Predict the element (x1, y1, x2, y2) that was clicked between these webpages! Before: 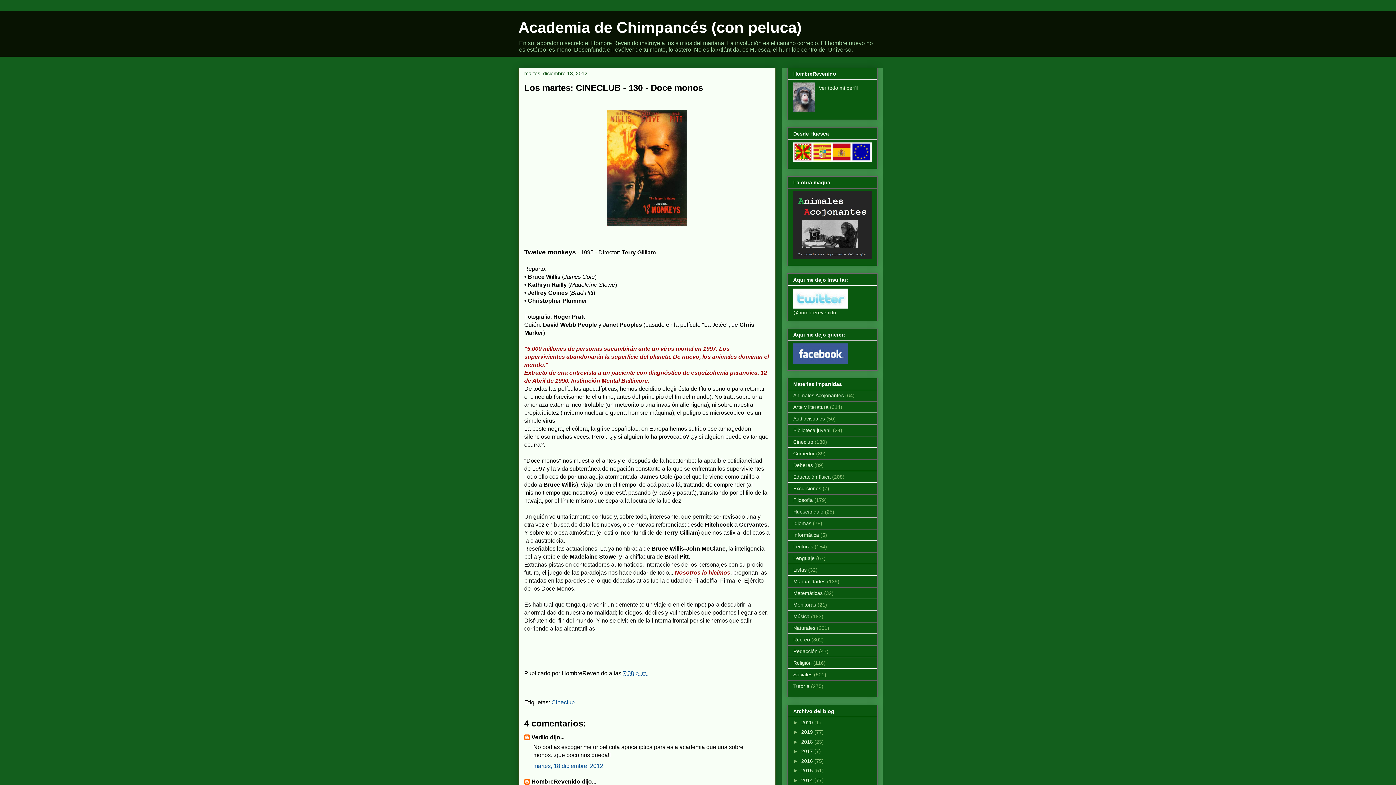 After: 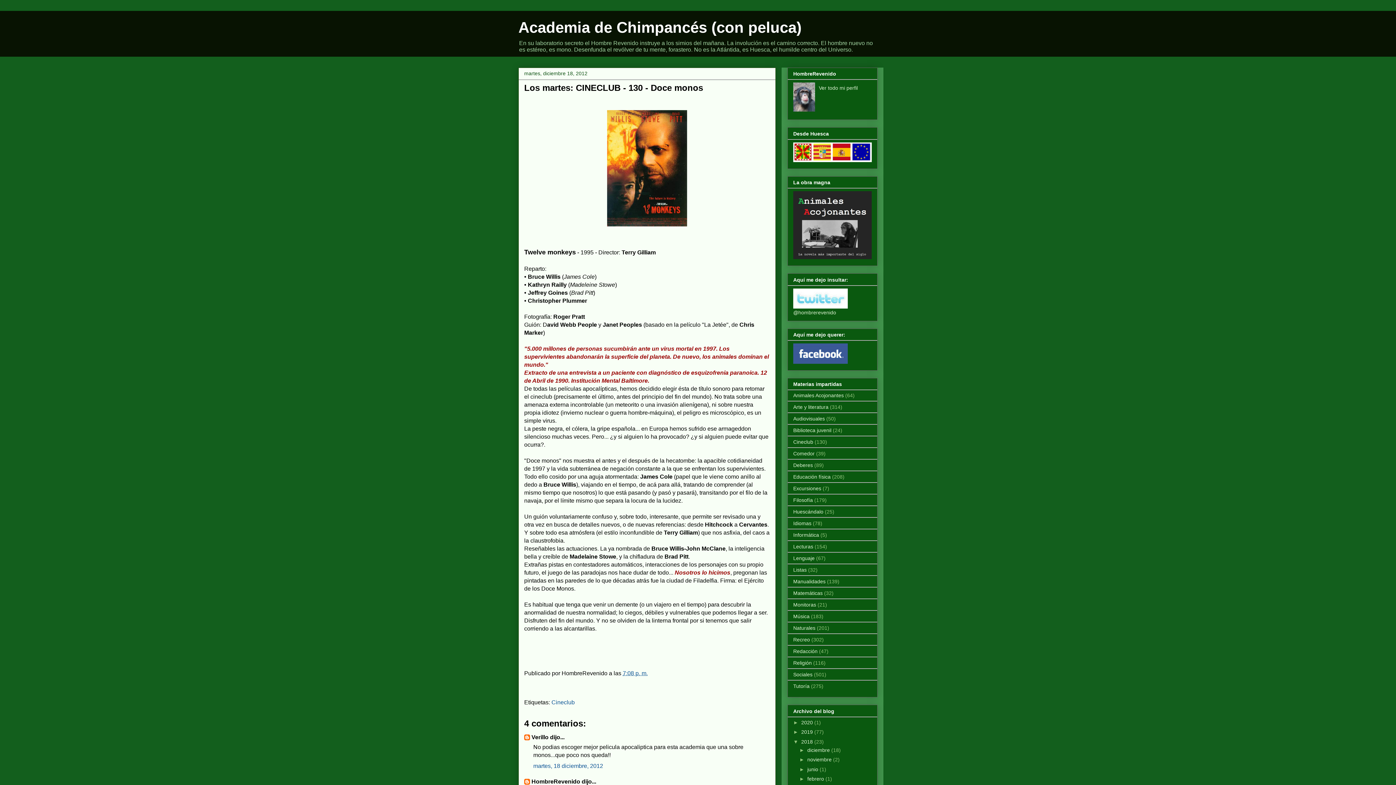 Action: bbox: (793, 739, 800, 744) label: ► 